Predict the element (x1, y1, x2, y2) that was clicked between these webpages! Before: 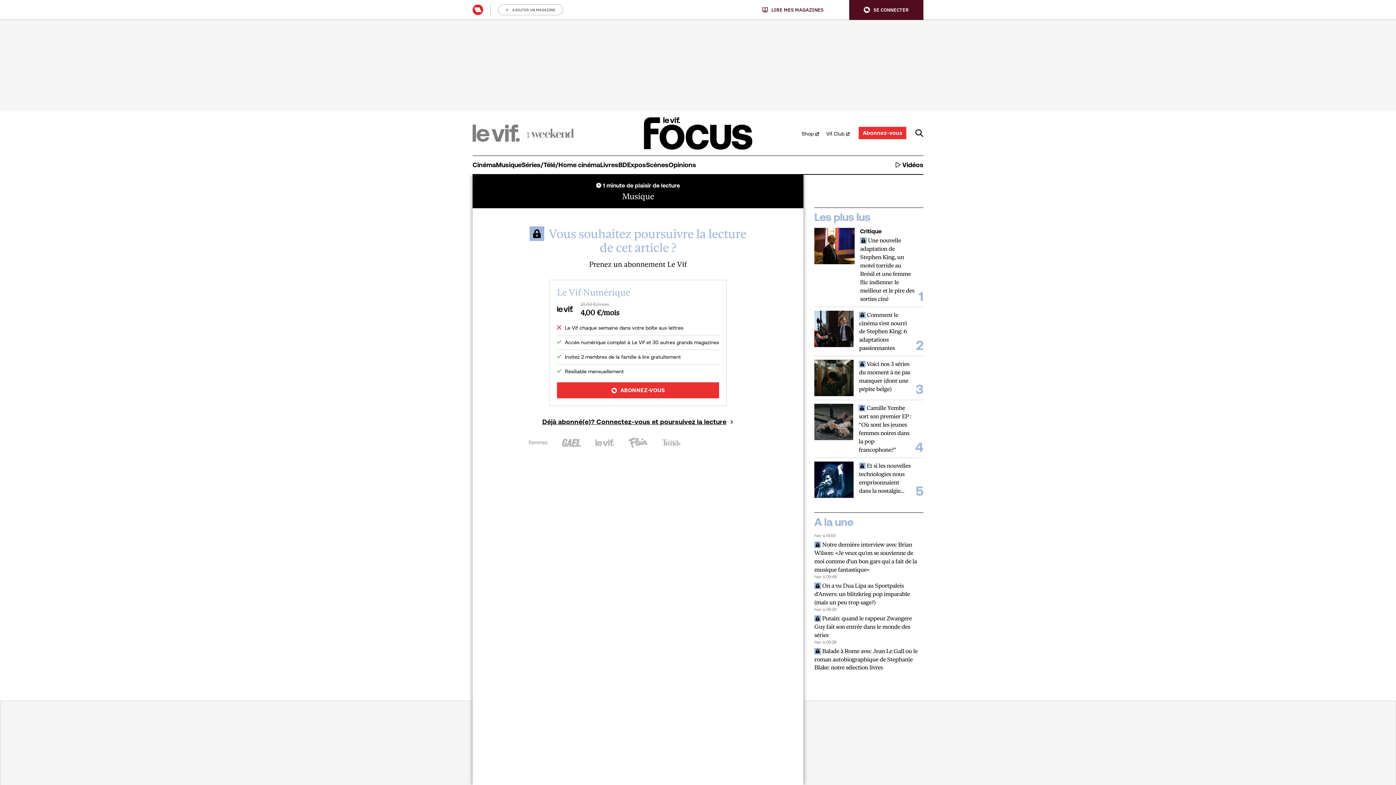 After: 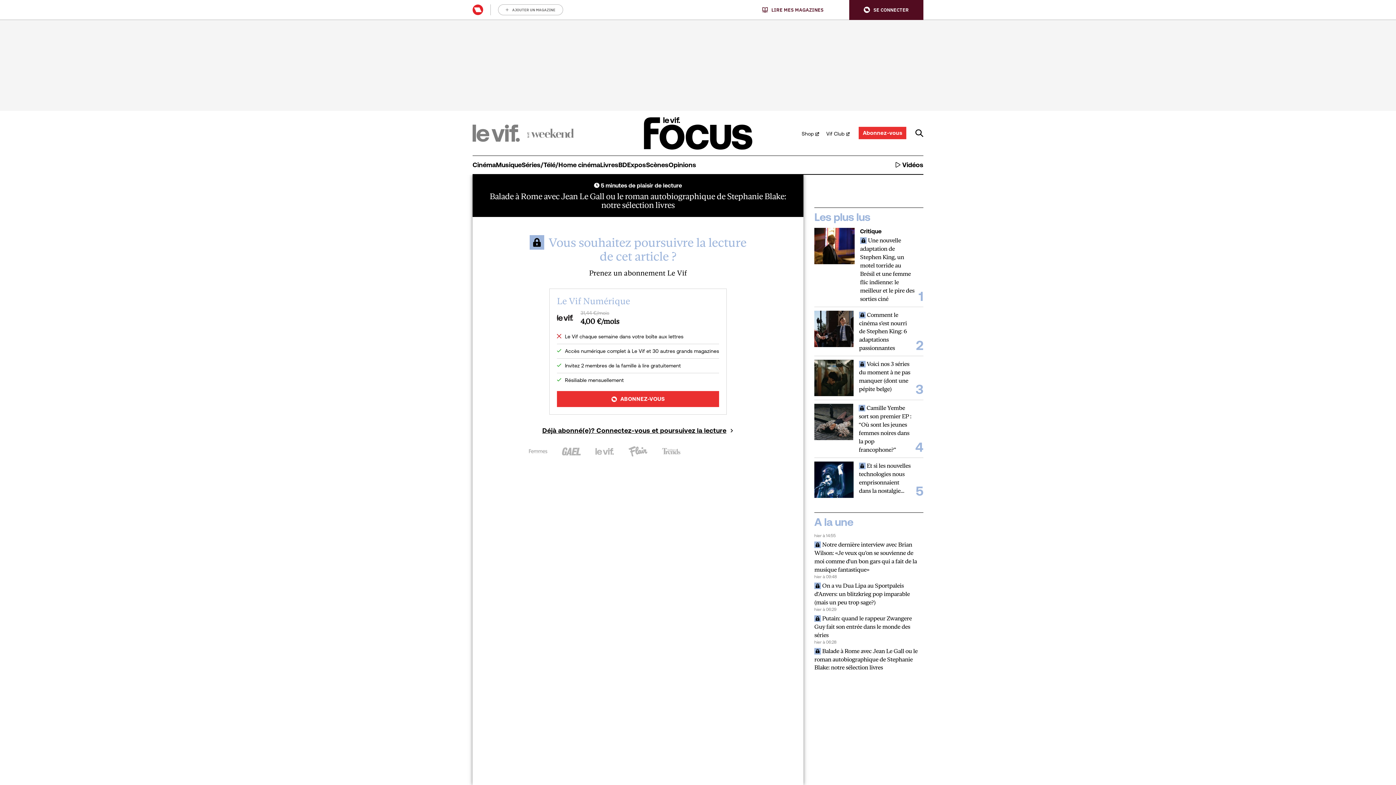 Action: bbox: (814, 647, 923, 672) label:  Balade à Rome avec Jean Le Gall ou le roman autobiographique de Stephanie Blake: notre sélection livres